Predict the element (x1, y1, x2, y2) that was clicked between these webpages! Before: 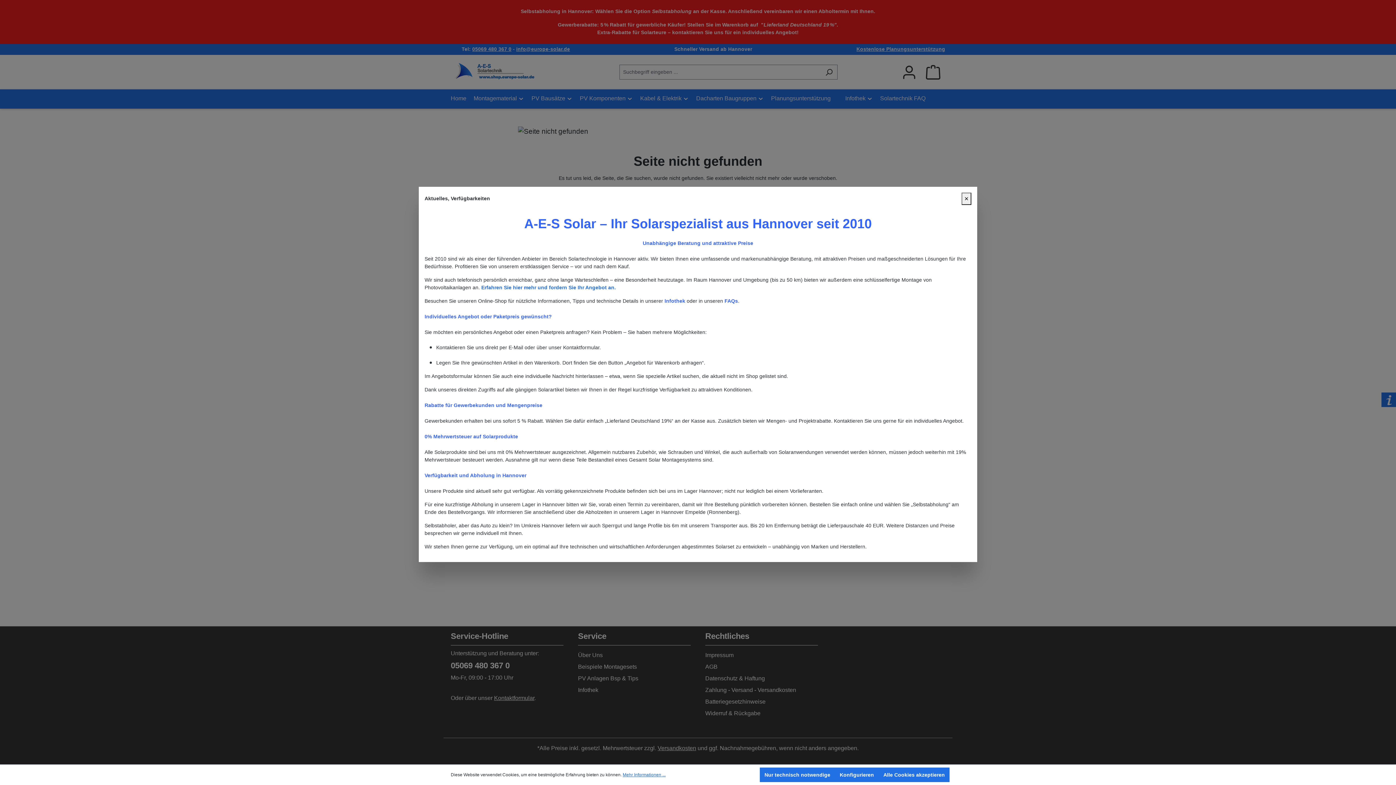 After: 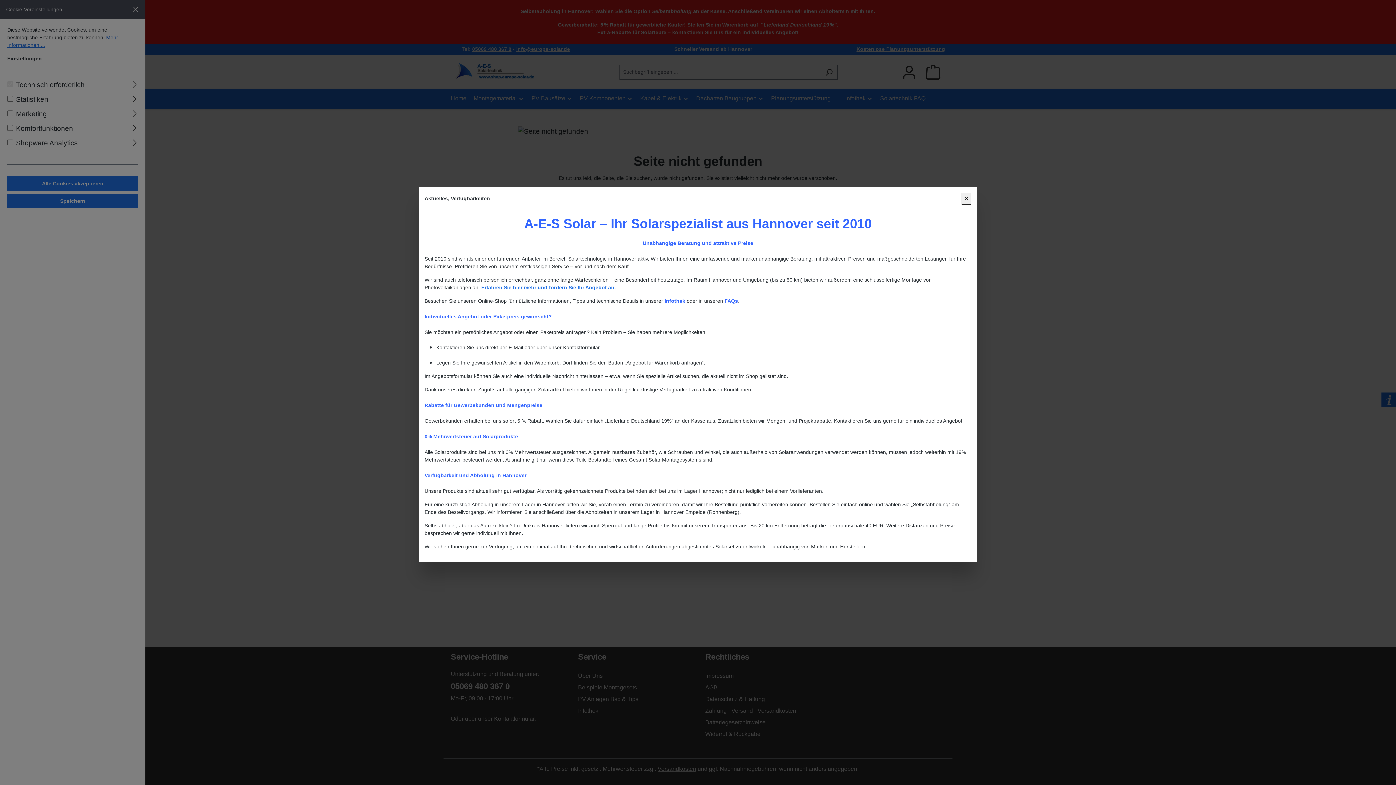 Action: bbox: (835, 768, 878, 782) label: Konfigurieren